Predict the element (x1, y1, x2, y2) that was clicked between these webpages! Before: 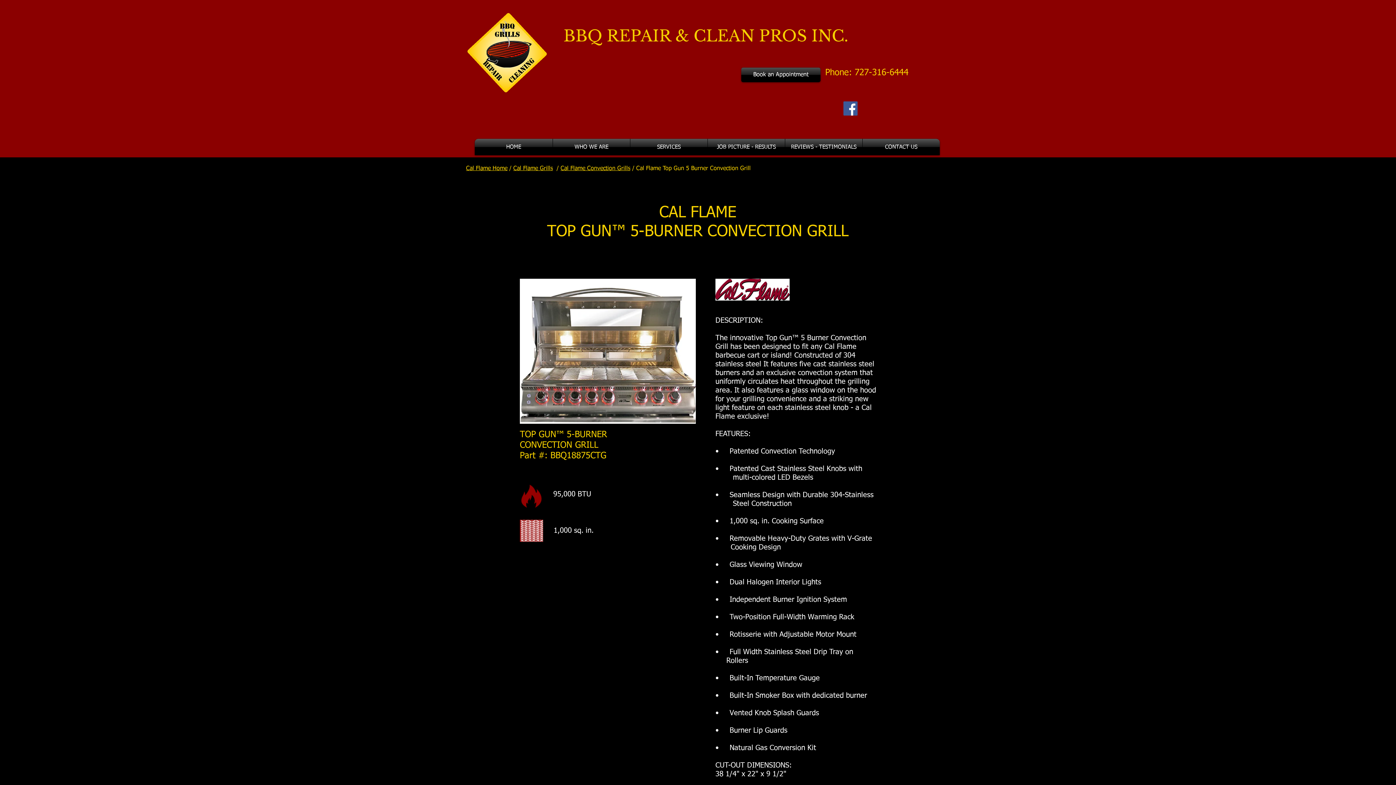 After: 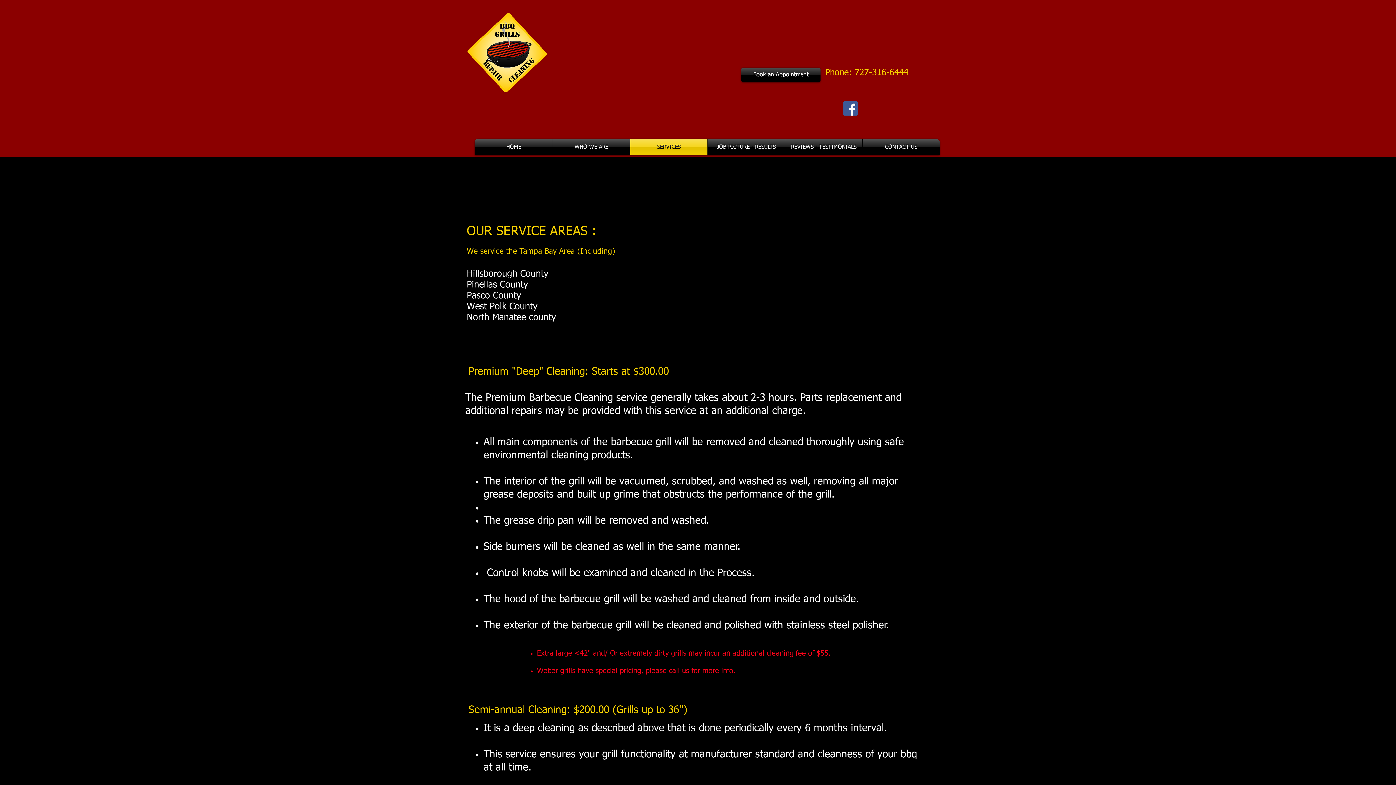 Action: bbox: (630, 138, 707, 155) label: SERVICES